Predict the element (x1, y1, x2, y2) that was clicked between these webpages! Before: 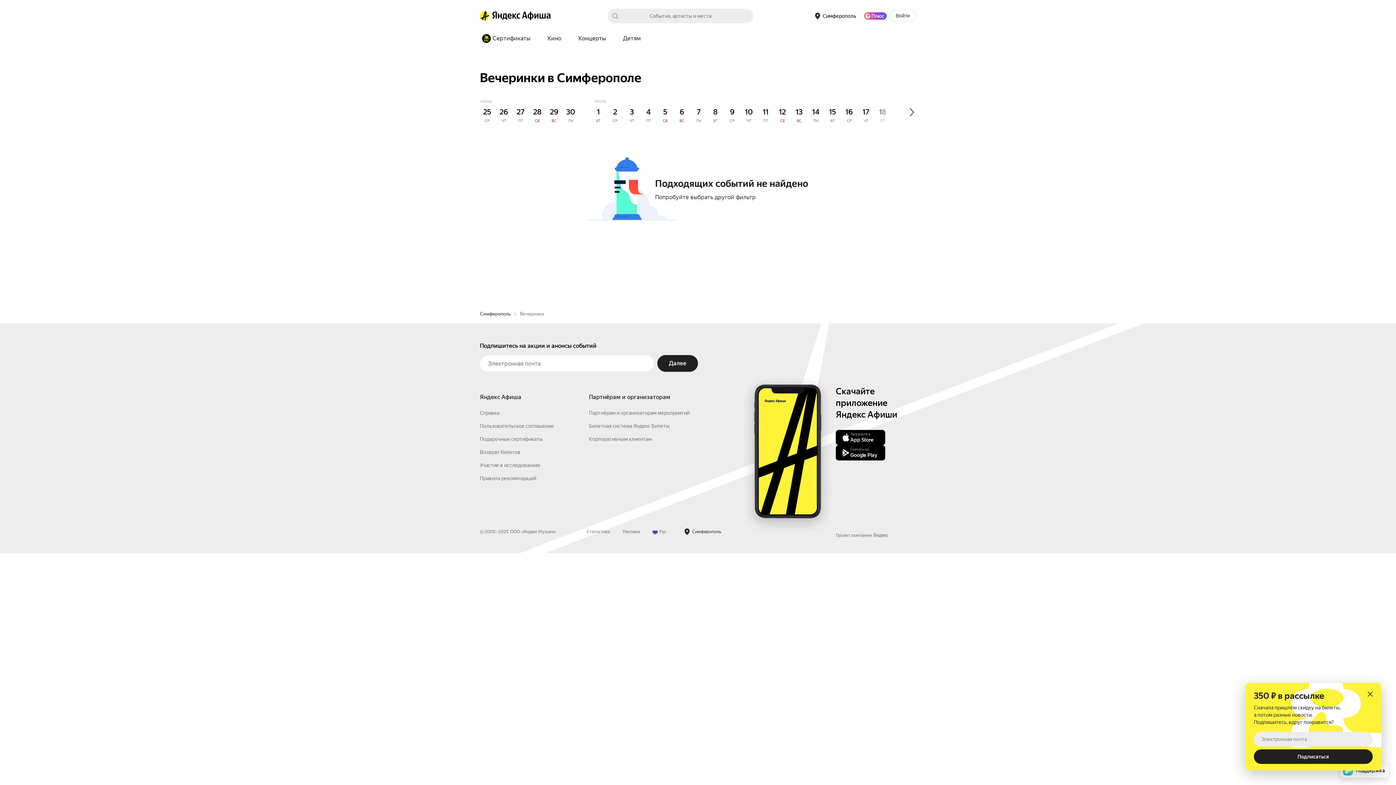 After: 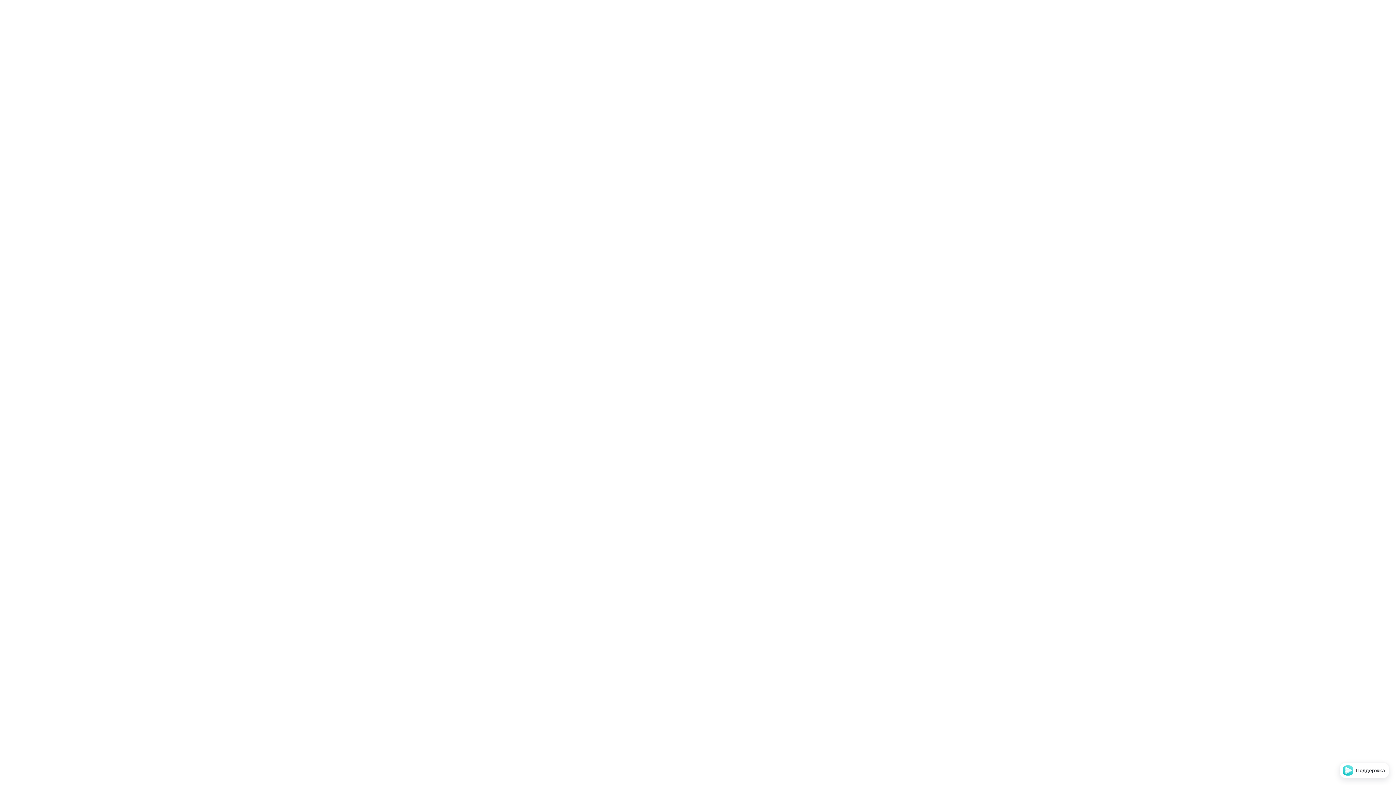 Action: bbox: (810, 10, 861, 21) label: город: Симферополь. Изменить город